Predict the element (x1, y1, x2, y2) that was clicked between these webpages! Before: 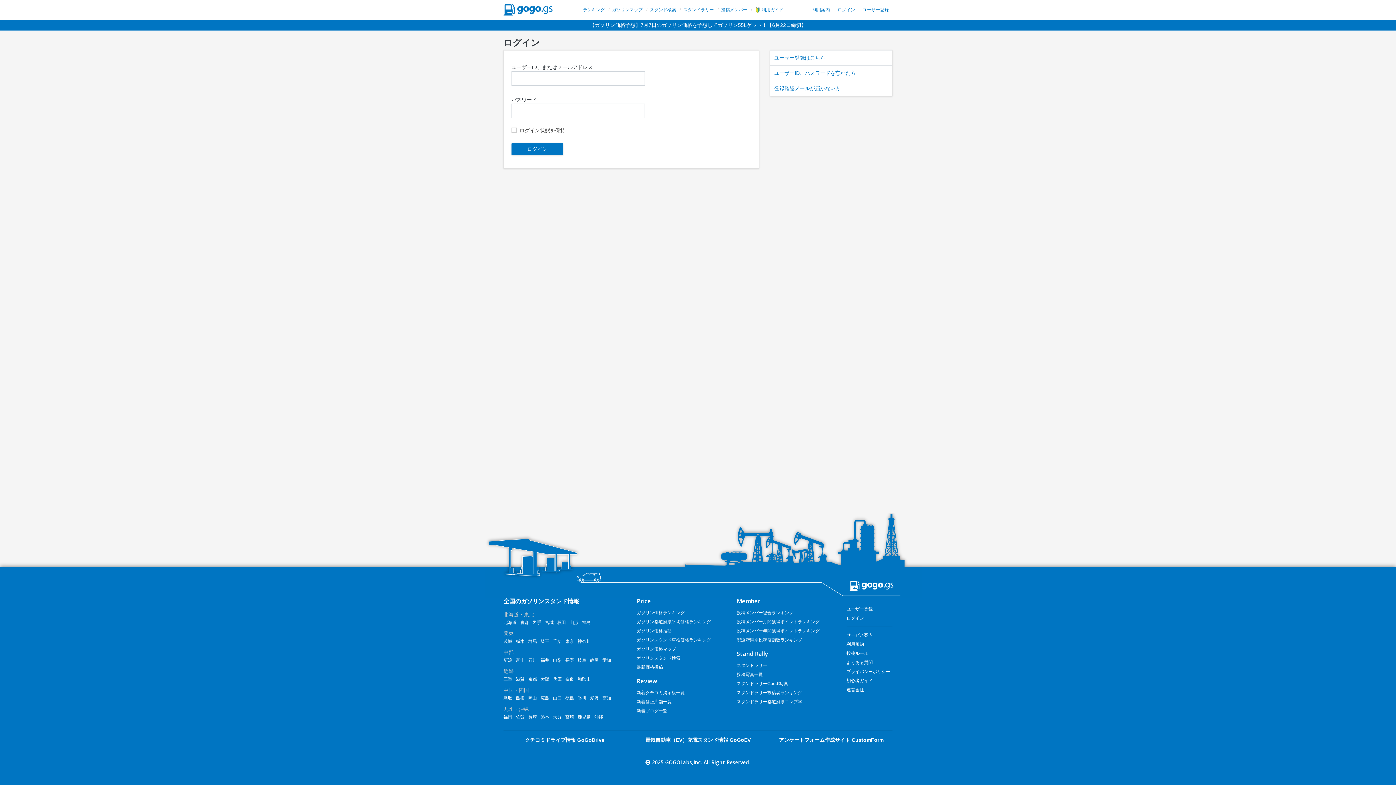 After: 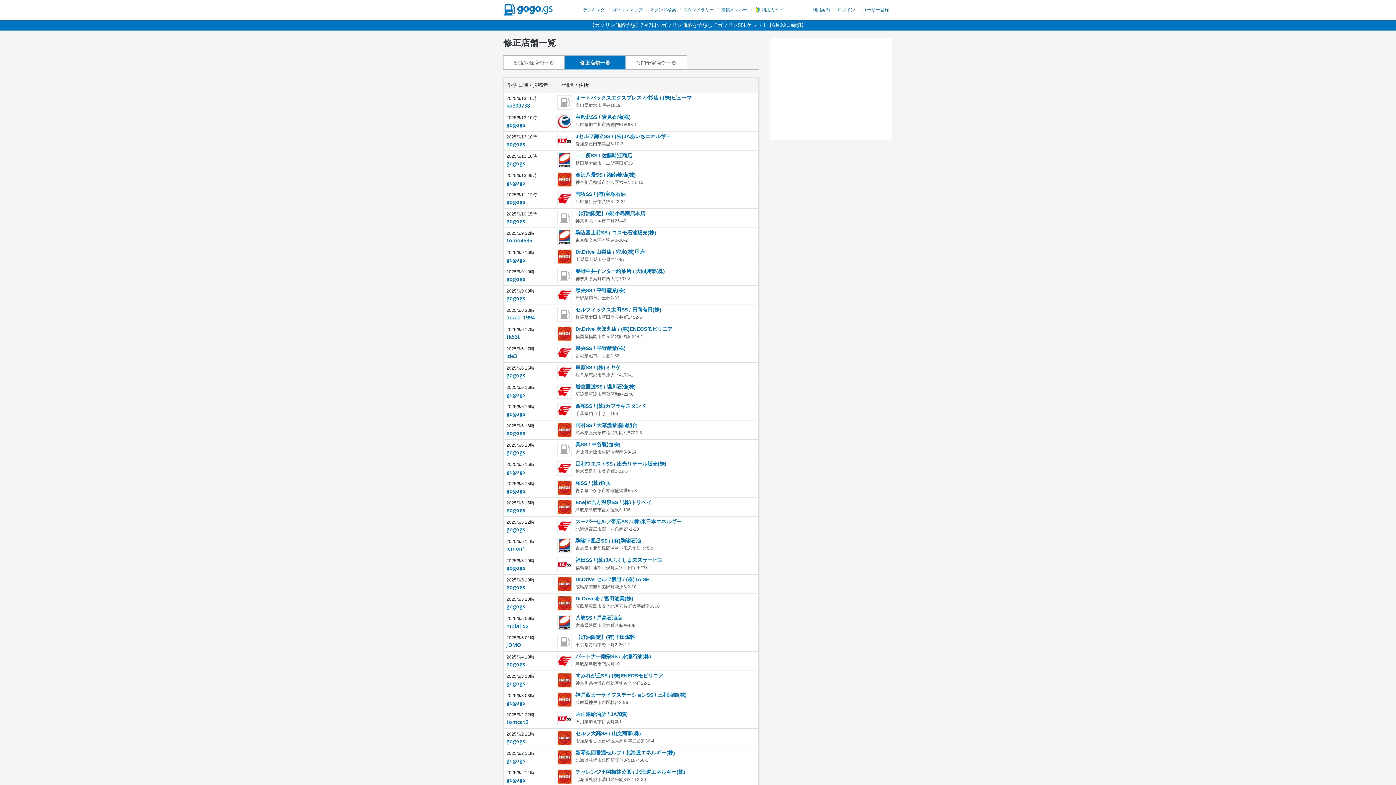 Action: bbox: (636, 699, 671, 704) label: 新着修正店舗一覧